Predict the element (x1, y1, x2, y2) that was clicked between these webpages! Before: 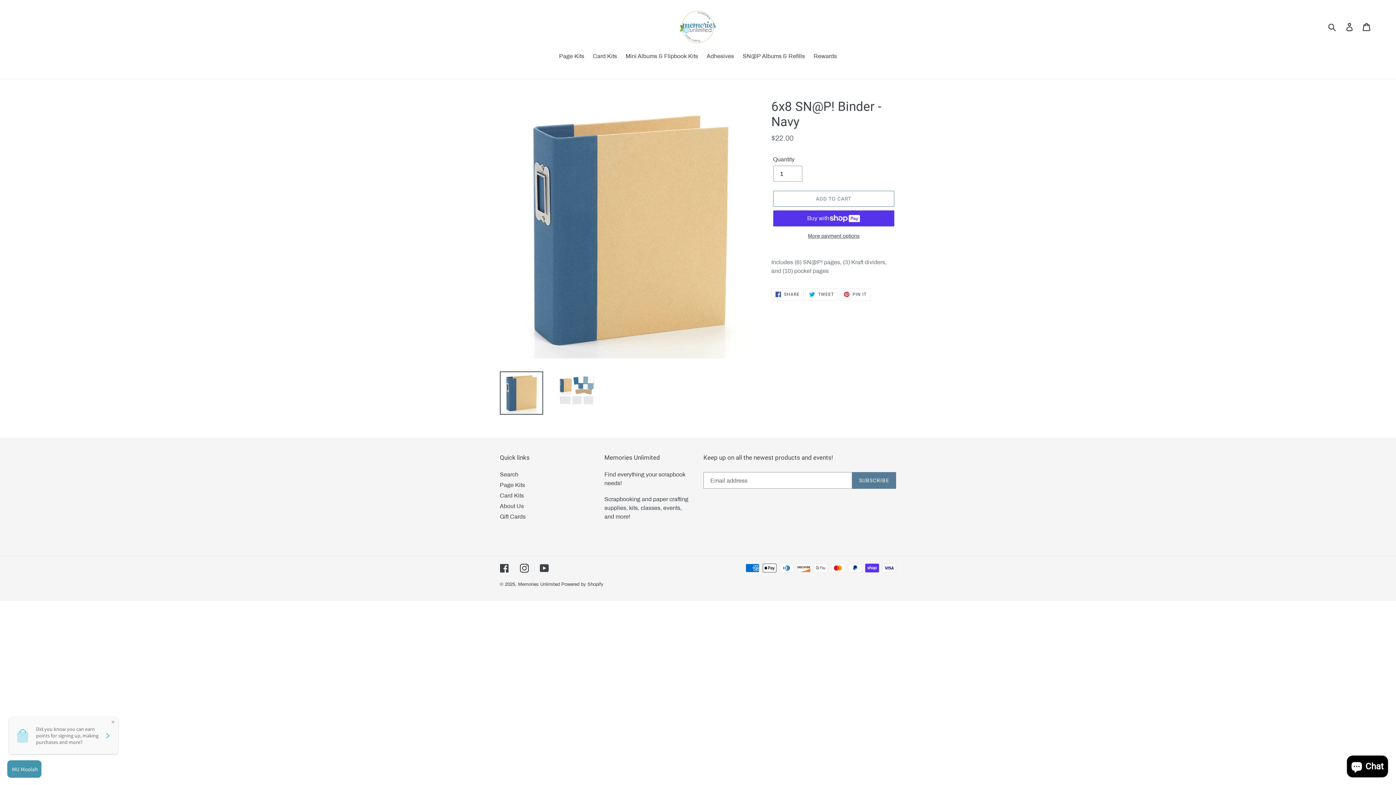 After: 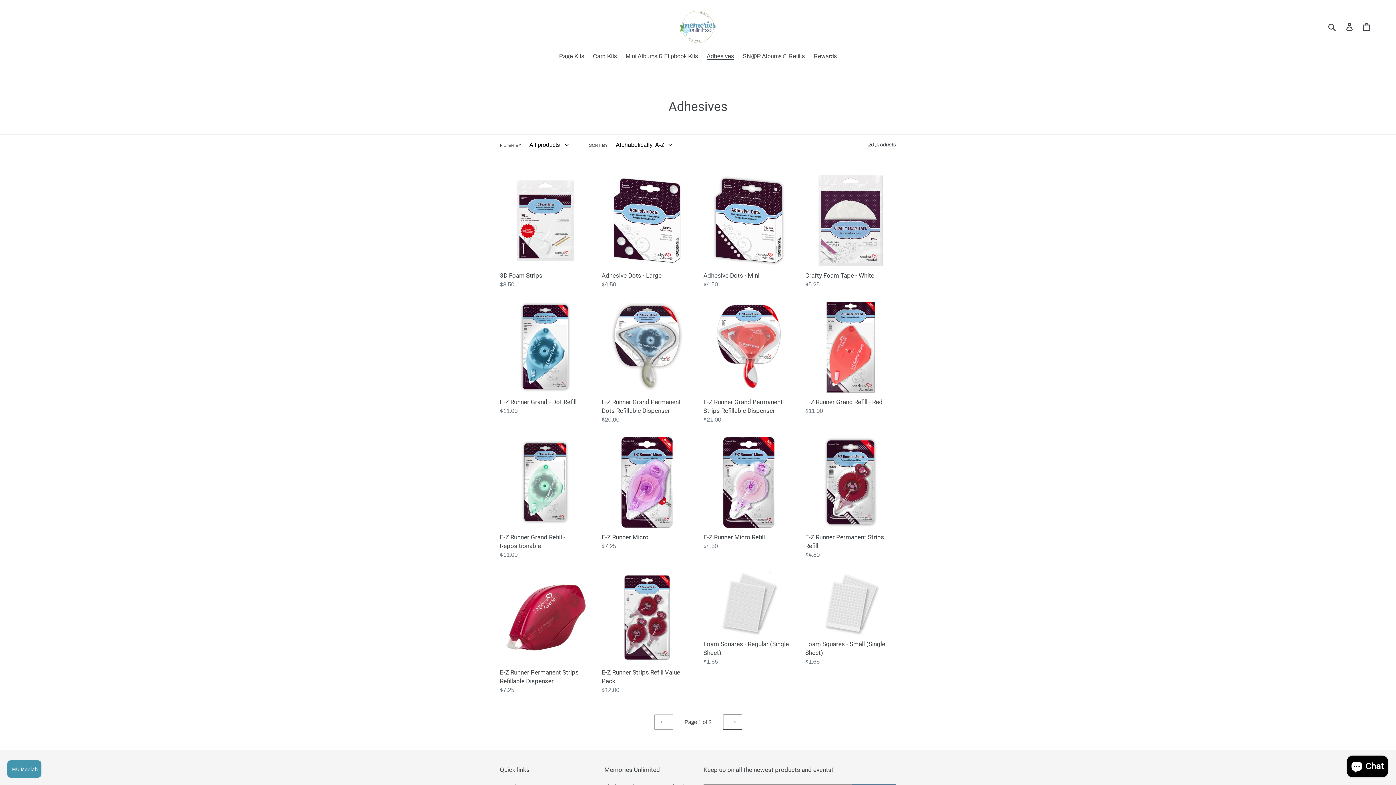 Action: bbox: (703, 52, 737, 61) label: Adhesives